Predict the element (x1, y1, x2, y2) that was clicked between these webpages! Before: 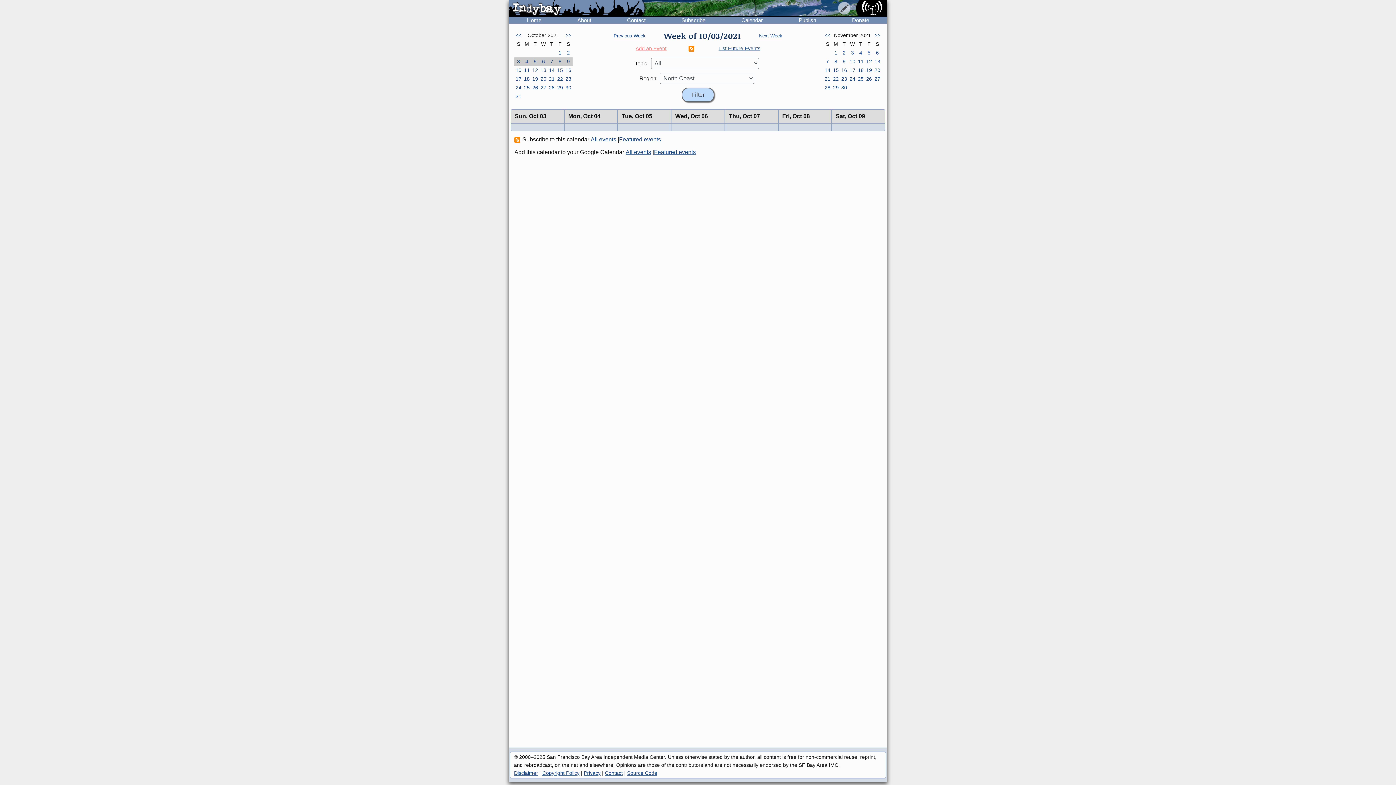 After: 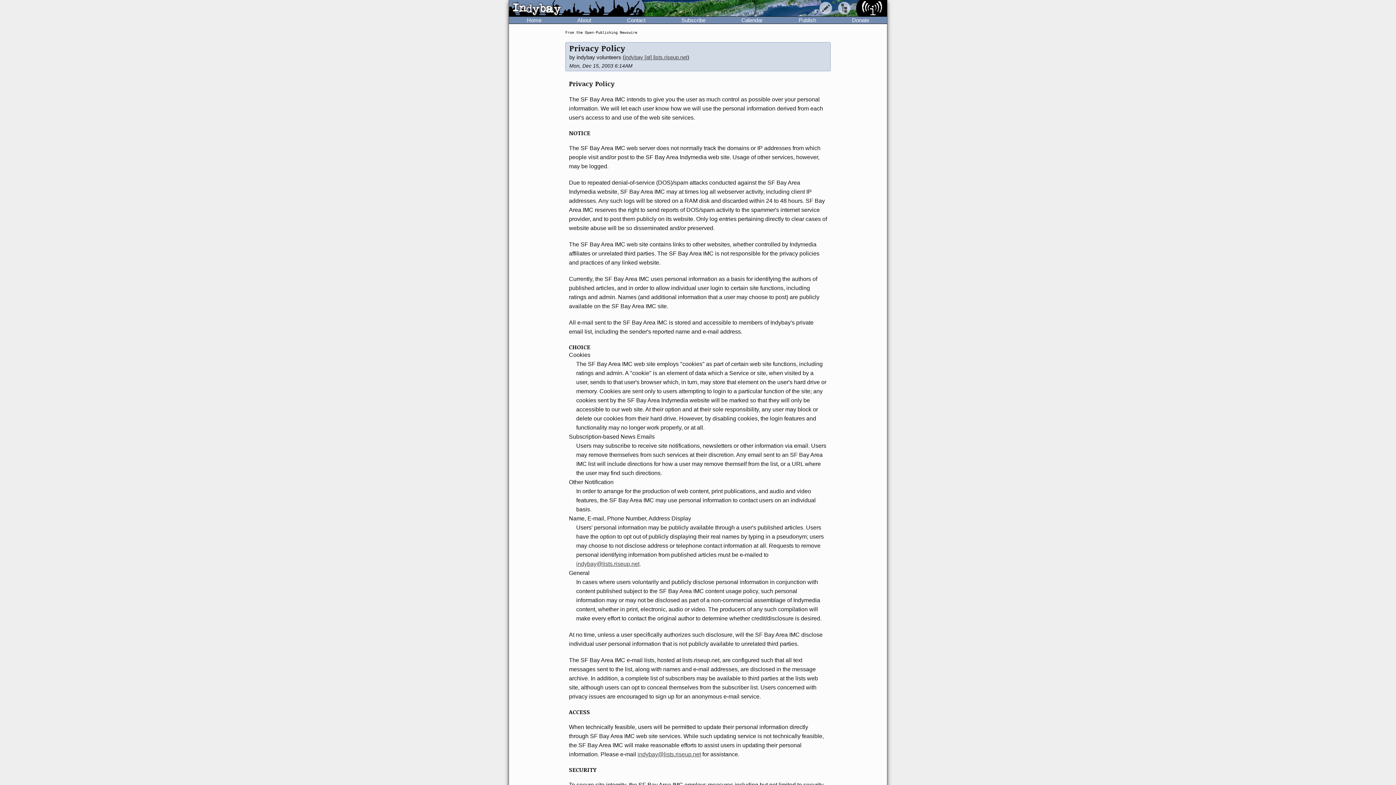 Action: label: Privacy bbox: (584, 770, 600, 776)